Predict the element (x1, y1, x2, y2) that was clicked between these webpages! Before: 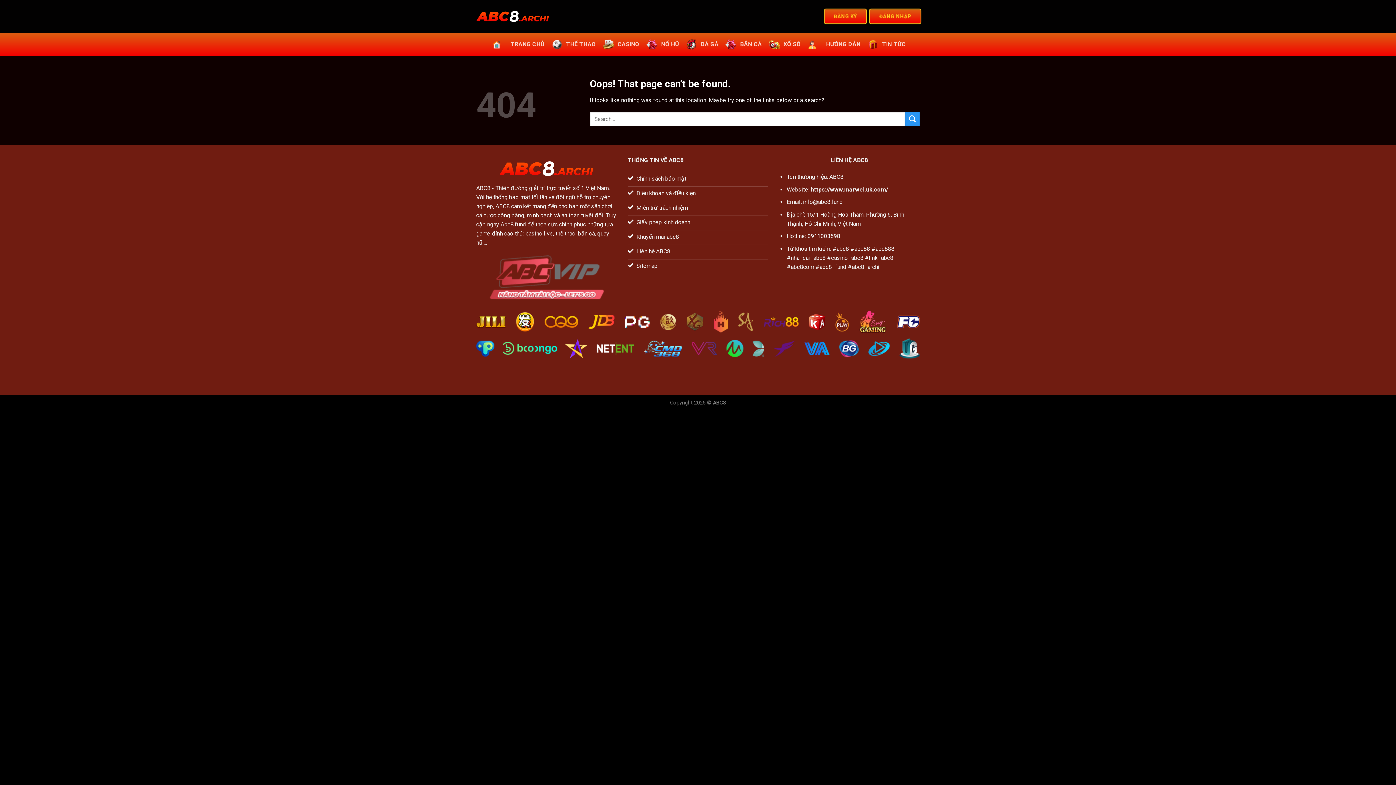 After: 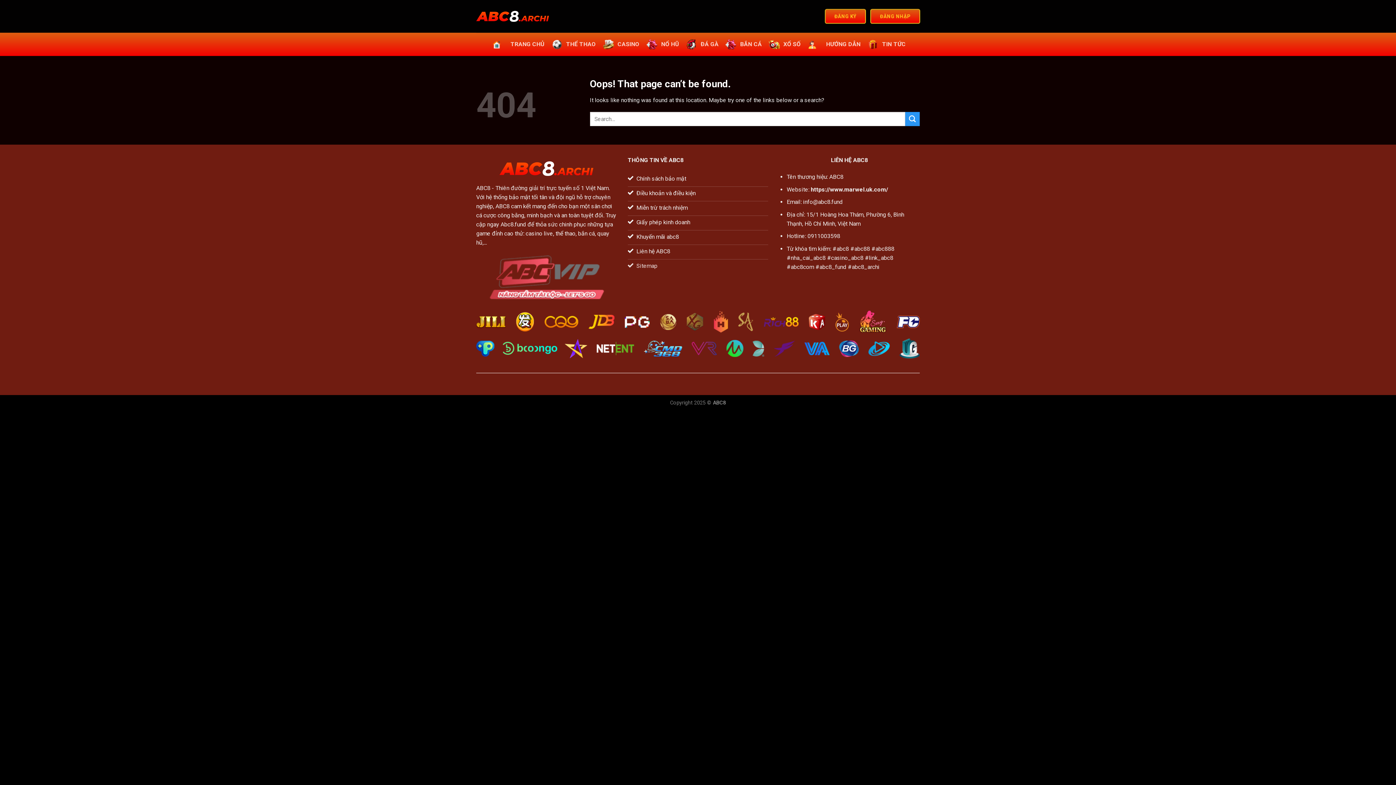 Action: label: Sitemap bbox: (627, 259, 768, 274)